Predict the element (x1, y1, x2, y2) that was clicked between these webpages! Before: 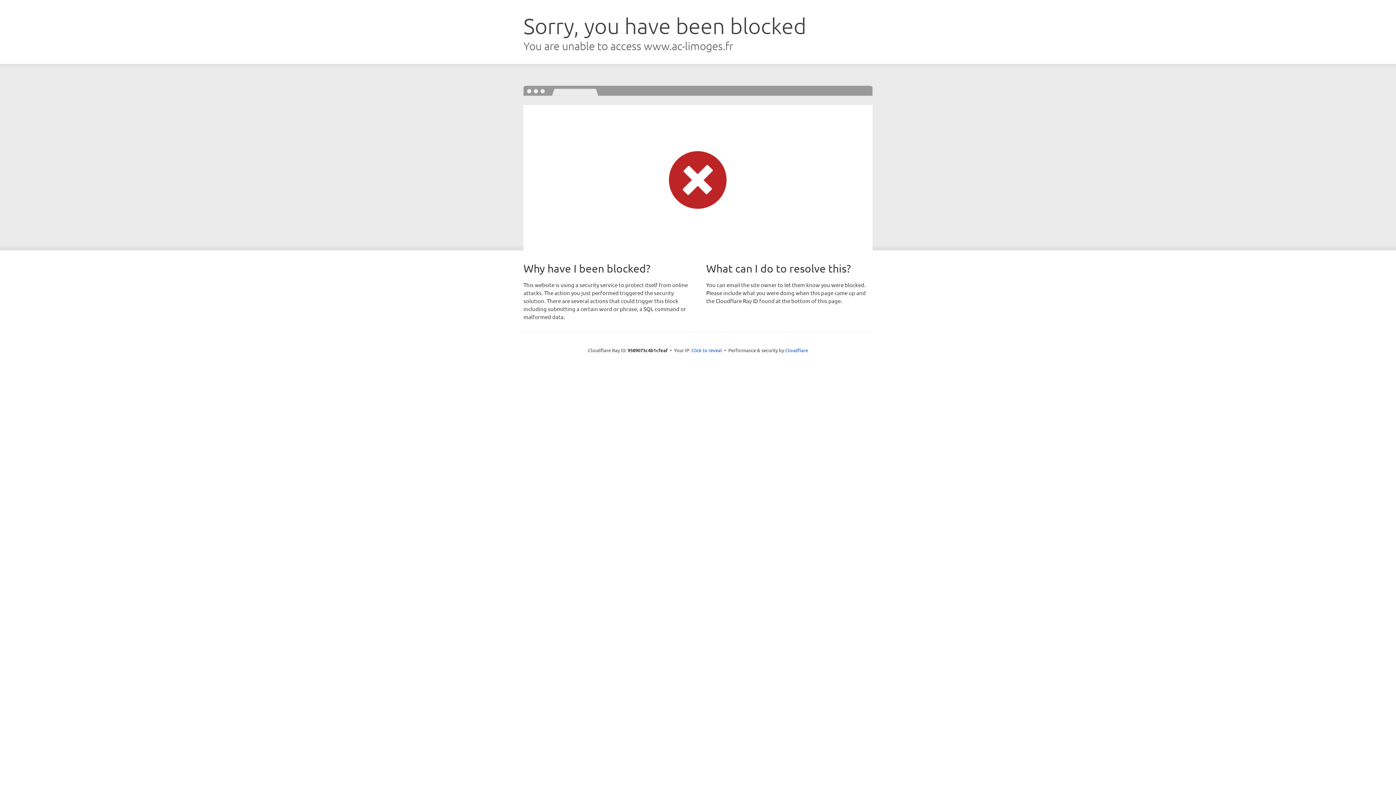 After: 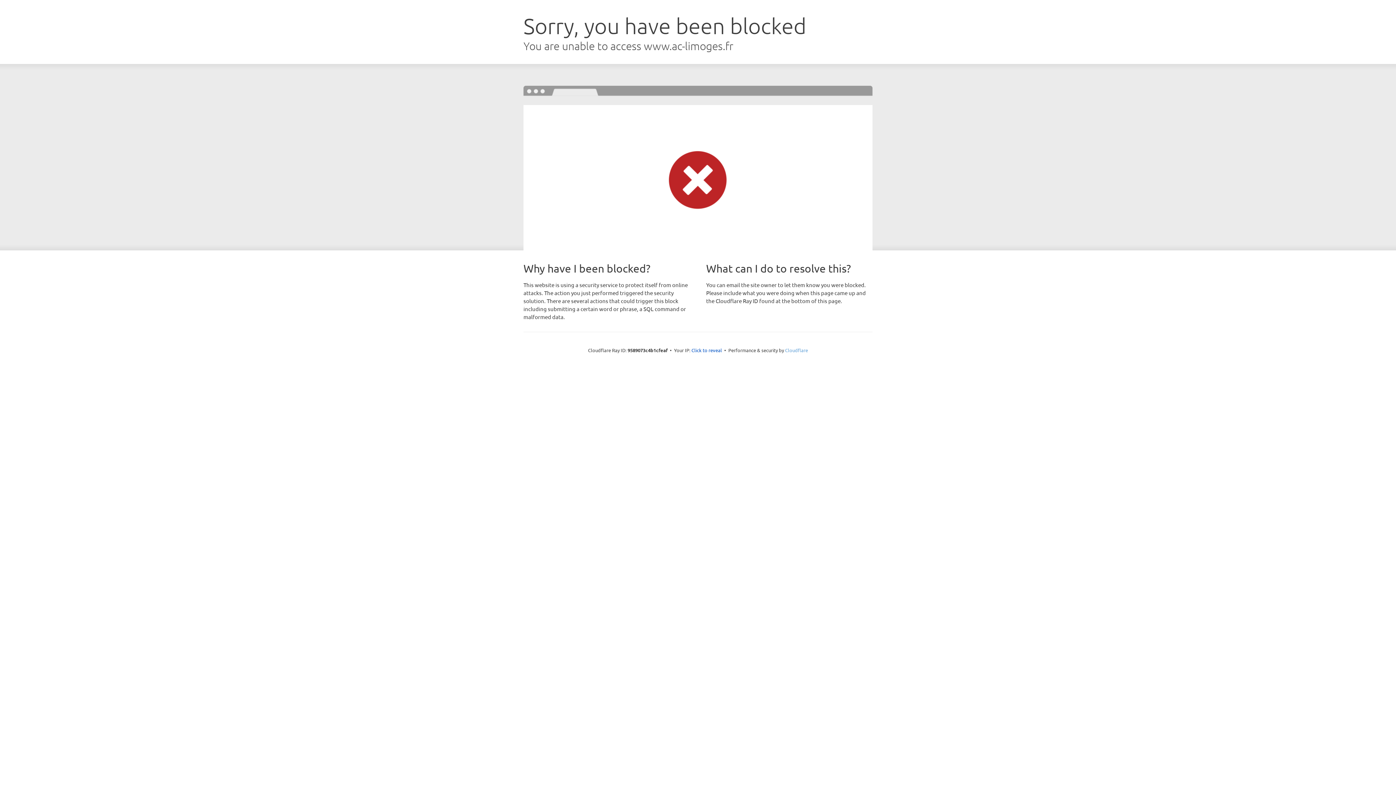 Action: bbox: (785, 347, 808, 353) label: Cloudflare